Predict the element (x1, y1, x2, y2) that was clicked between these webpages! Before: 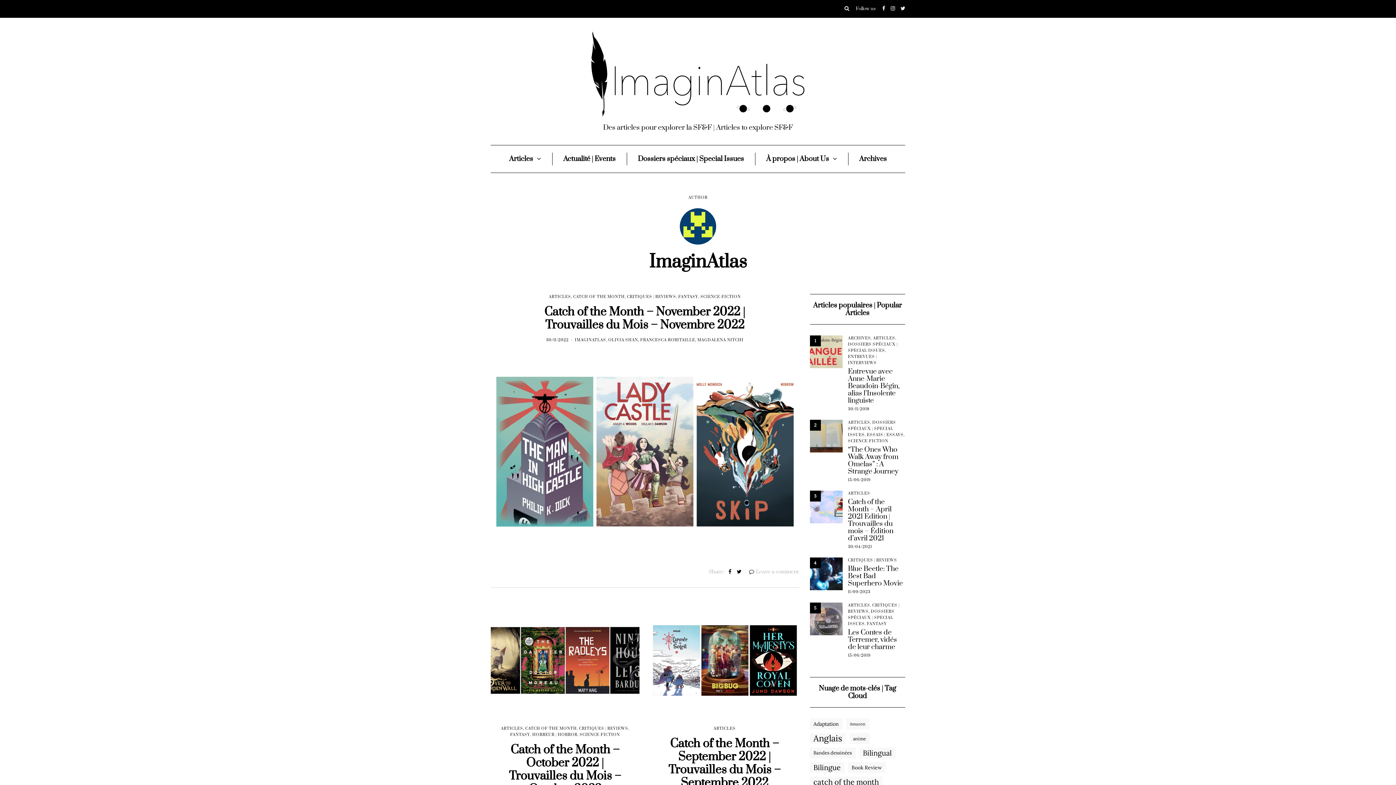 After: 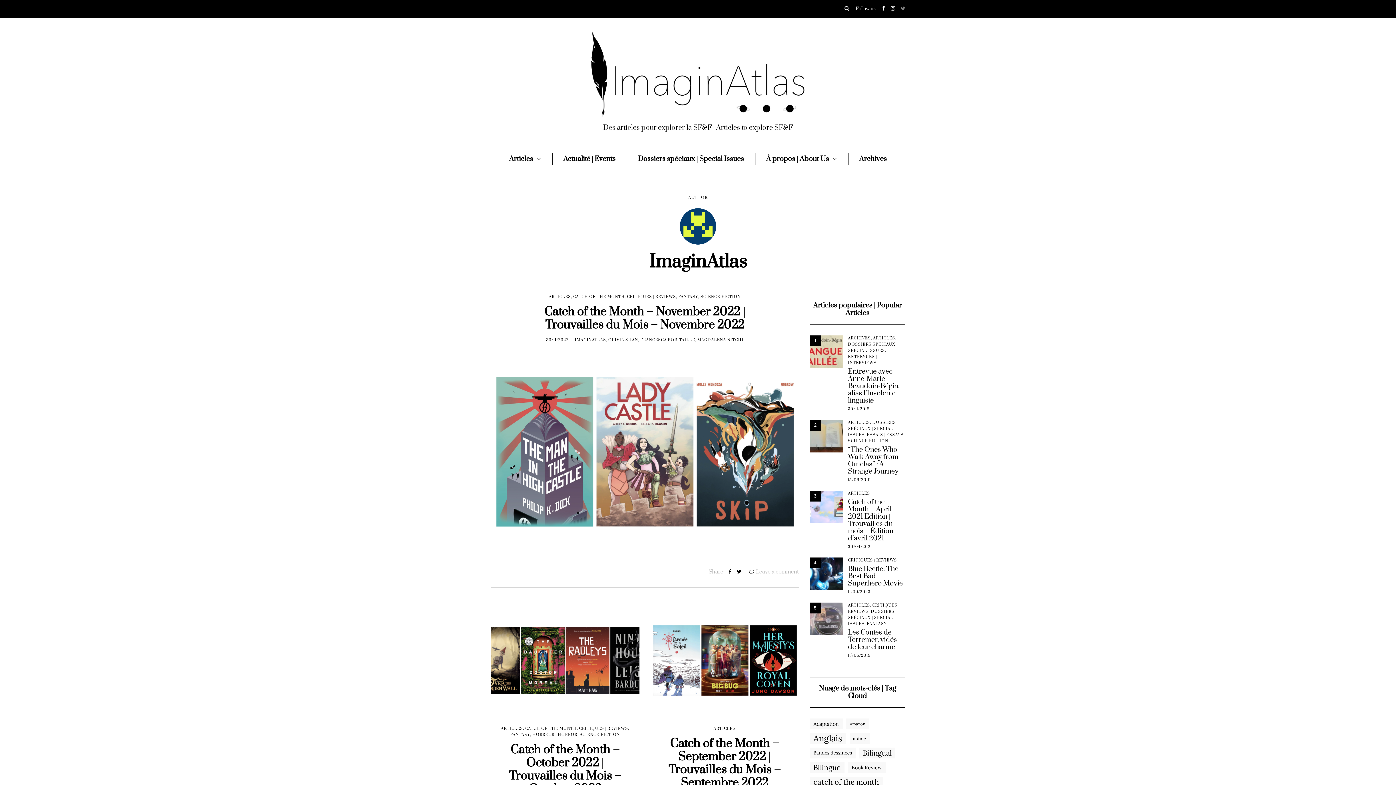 Action: bbox: (900, 5, 905, 11)